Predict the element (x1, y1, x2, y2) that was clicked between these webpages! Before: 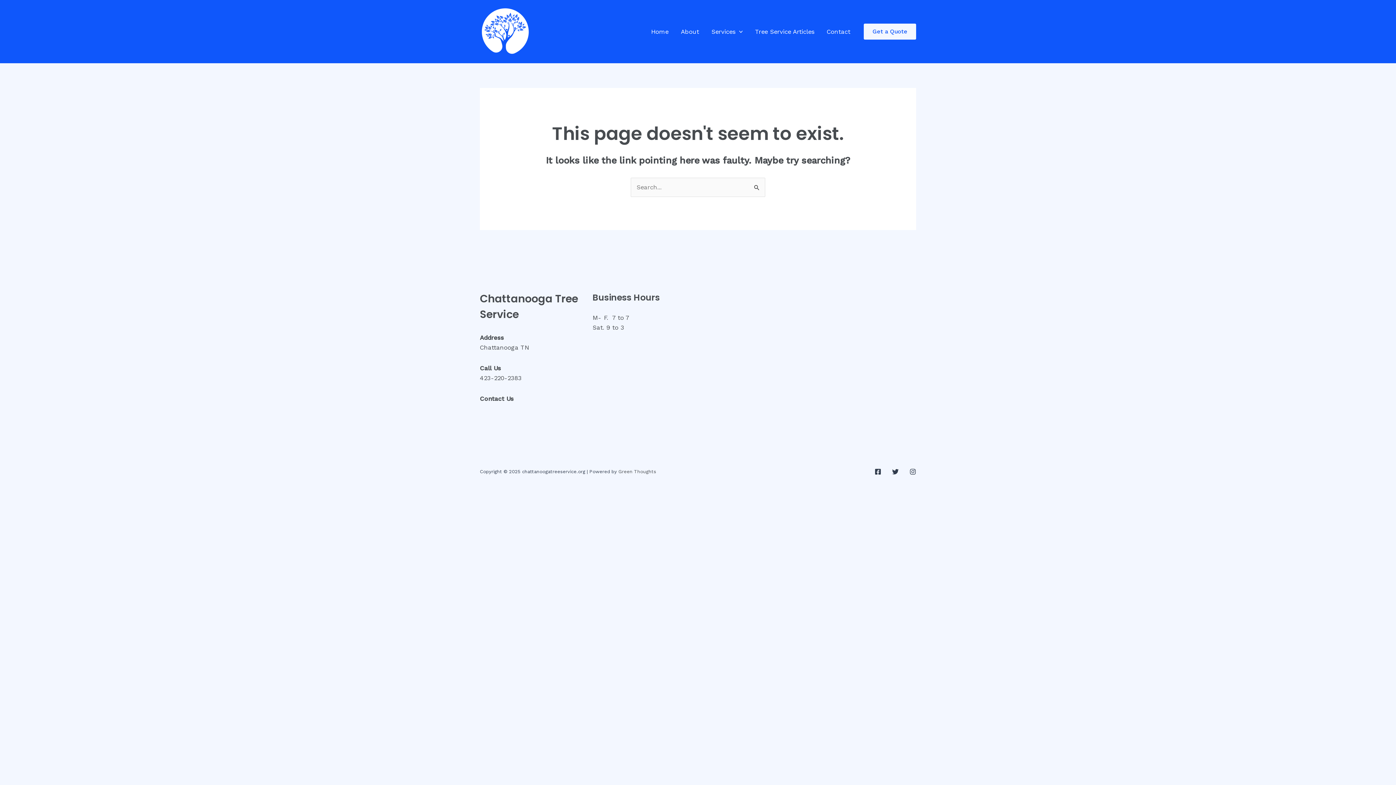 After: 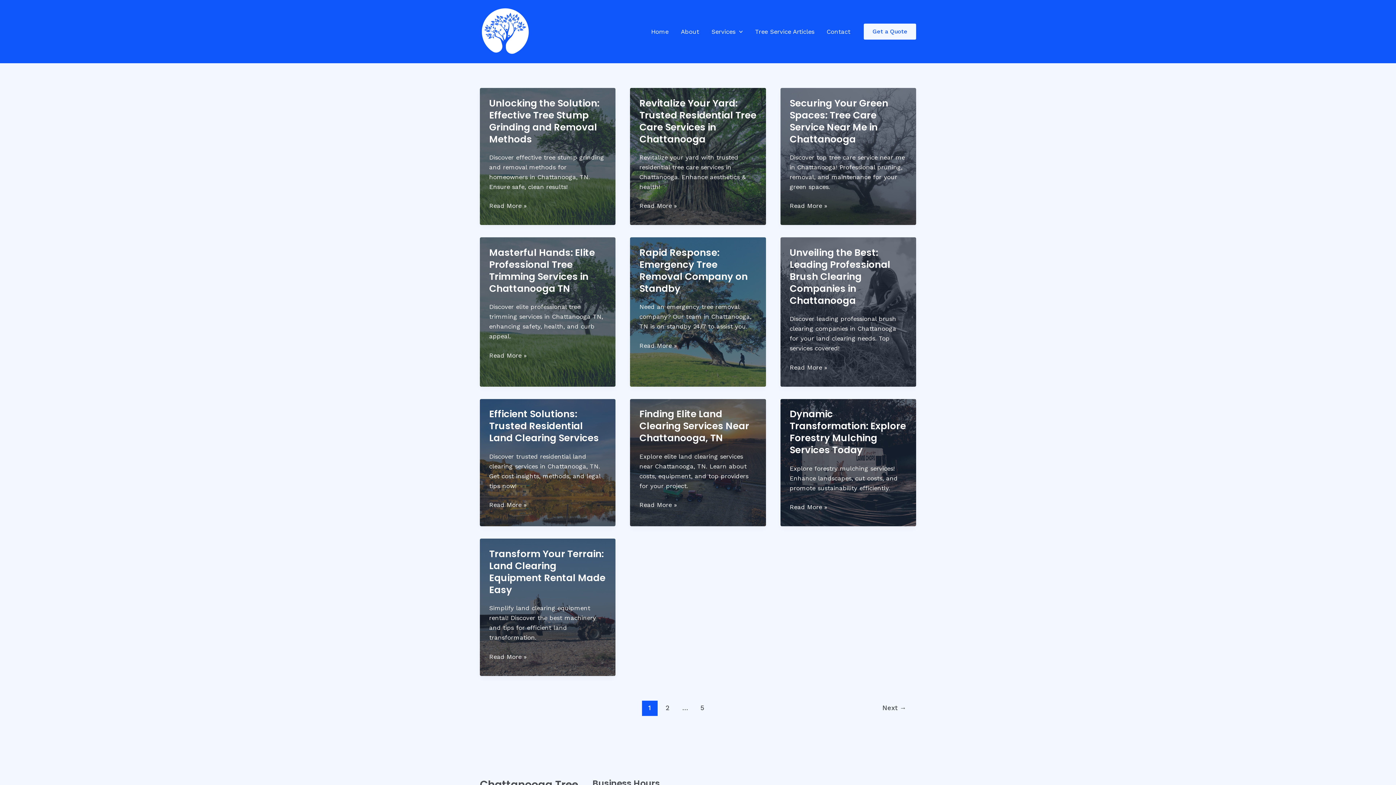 Action: bbox: (749, 18, 820, 44) label: Tree Service Articles